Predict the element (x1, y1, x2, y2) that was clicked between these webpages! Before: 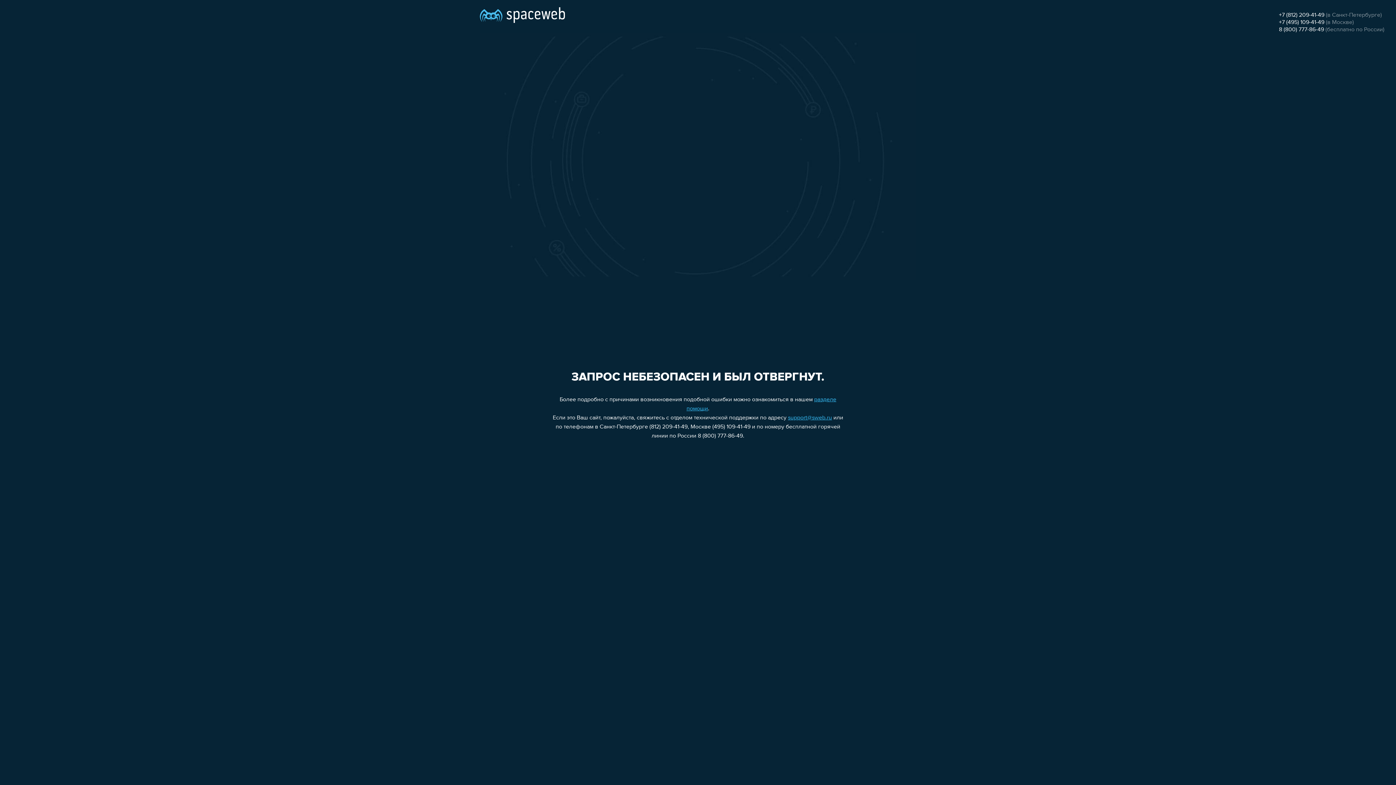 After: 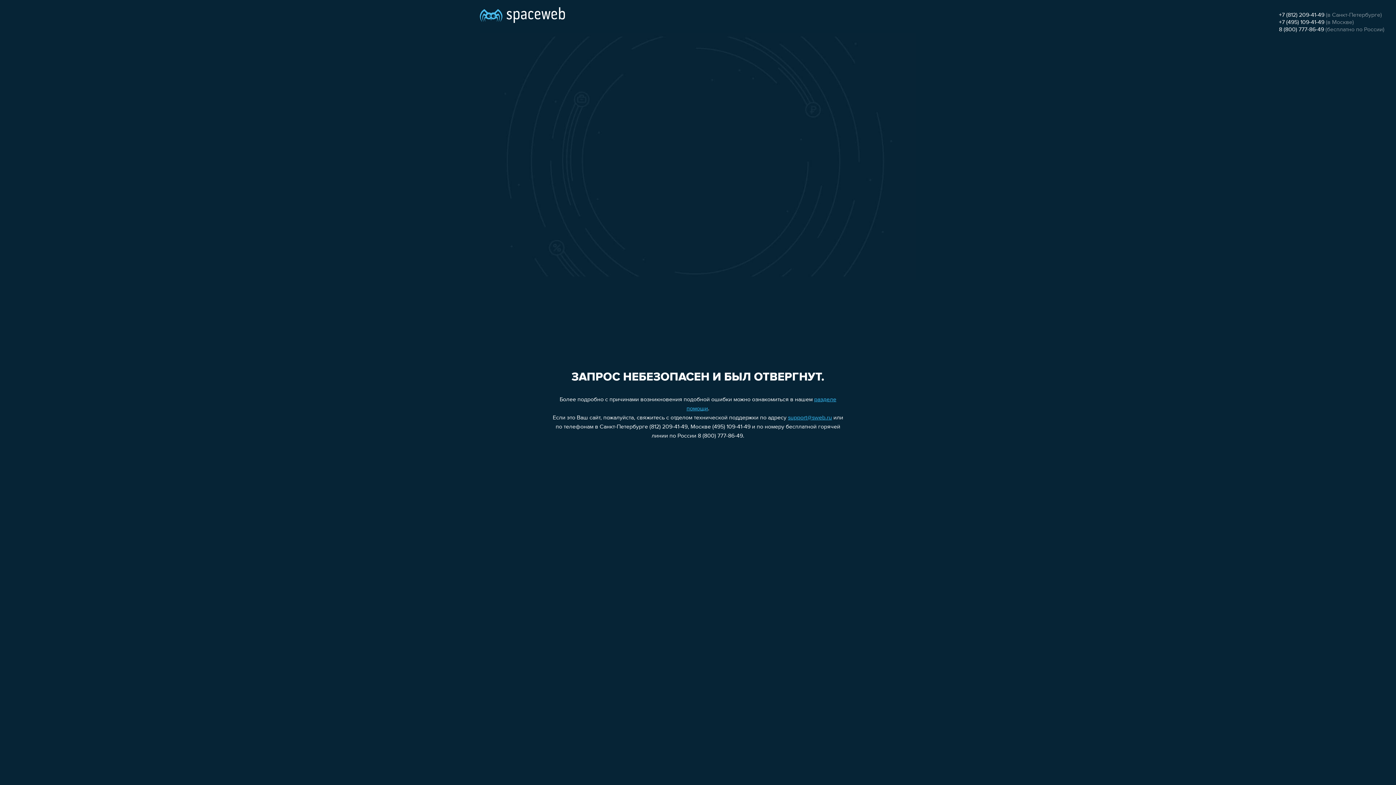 Action: label: +7 (812) 209-41-49 bbox: (1279, 12, 1324, 18)